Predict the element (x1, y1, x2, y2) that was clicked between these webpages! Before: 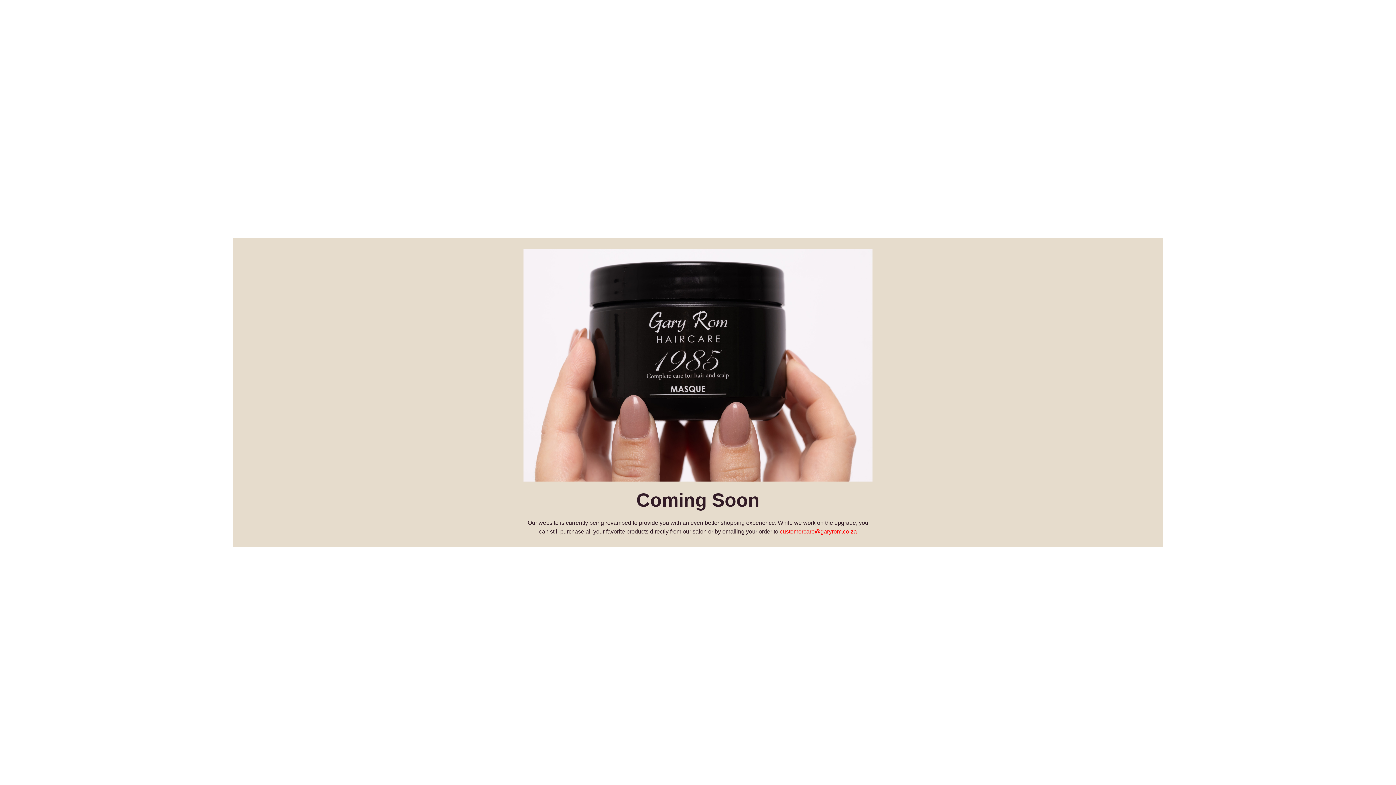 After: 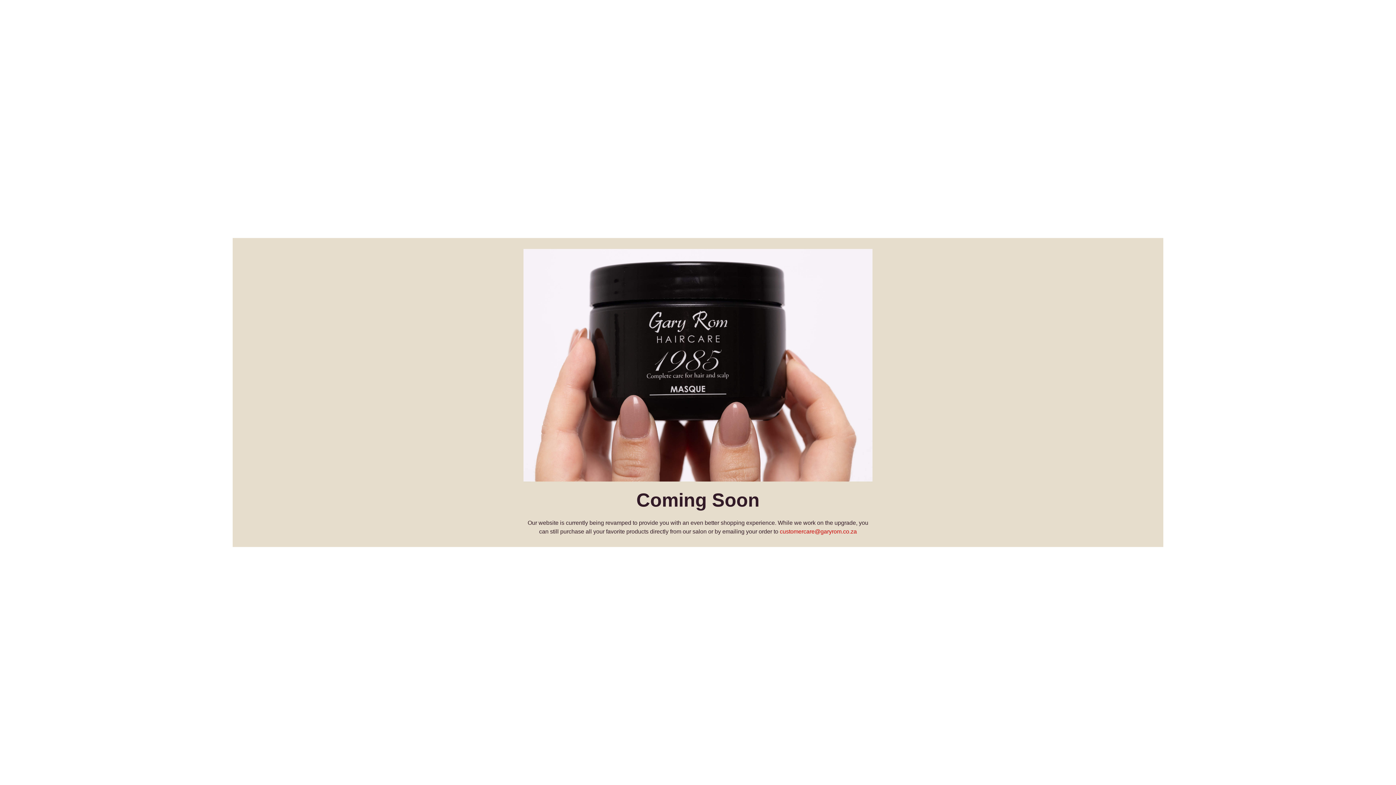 Action: label: customercare@garyrom.co.za bbox: (780, 528, 857, 534)